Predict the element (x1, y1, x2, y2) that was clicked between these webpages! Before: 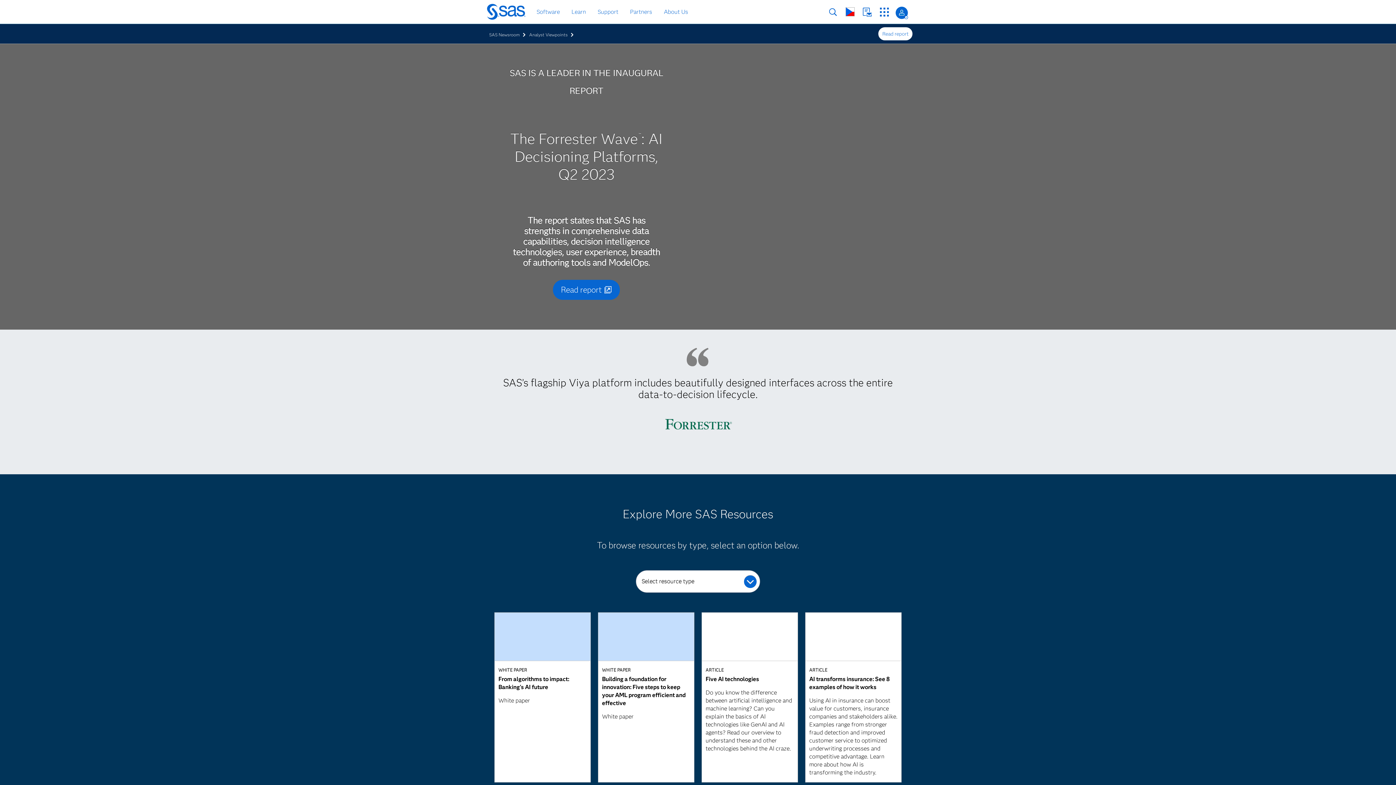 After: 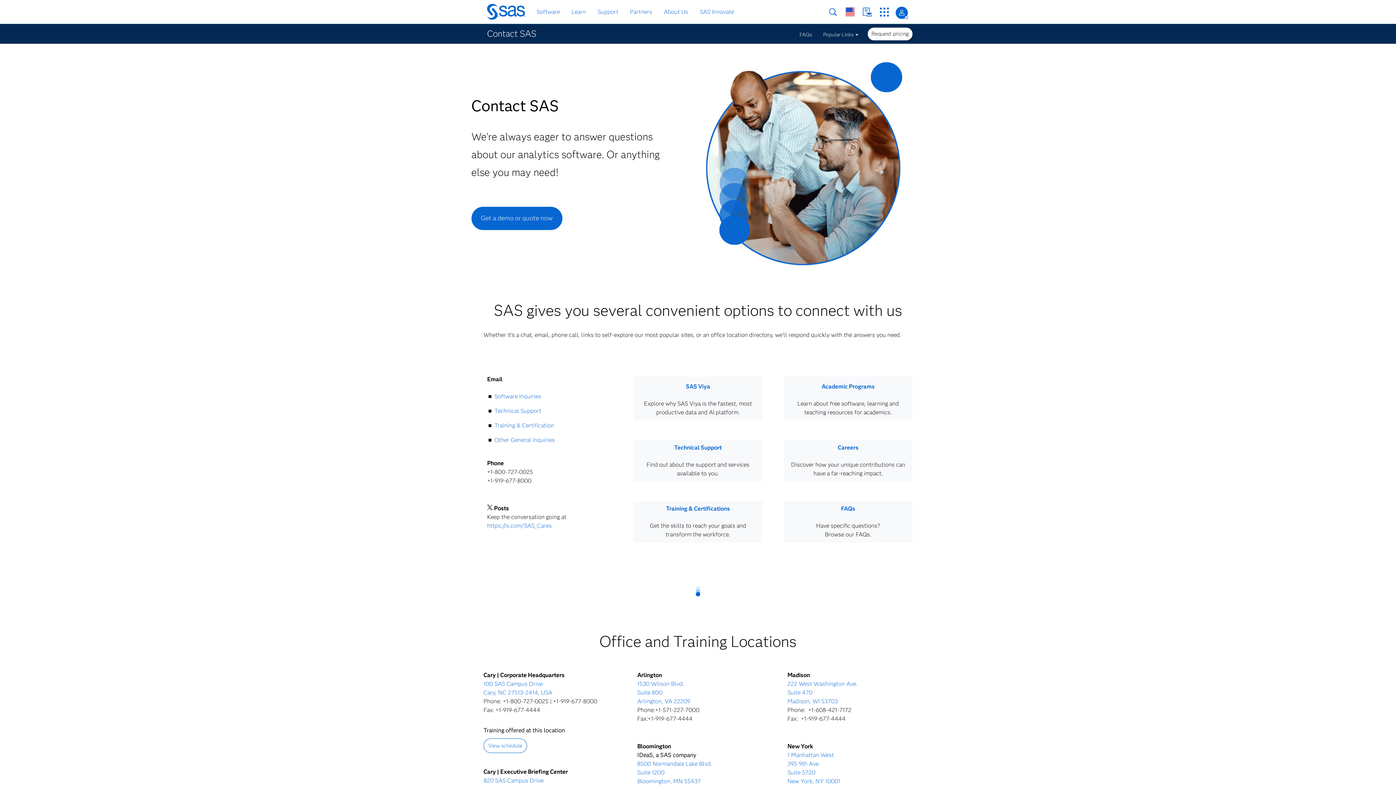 Action: bbox: (862, 7, 872, 16) label: Contact Us